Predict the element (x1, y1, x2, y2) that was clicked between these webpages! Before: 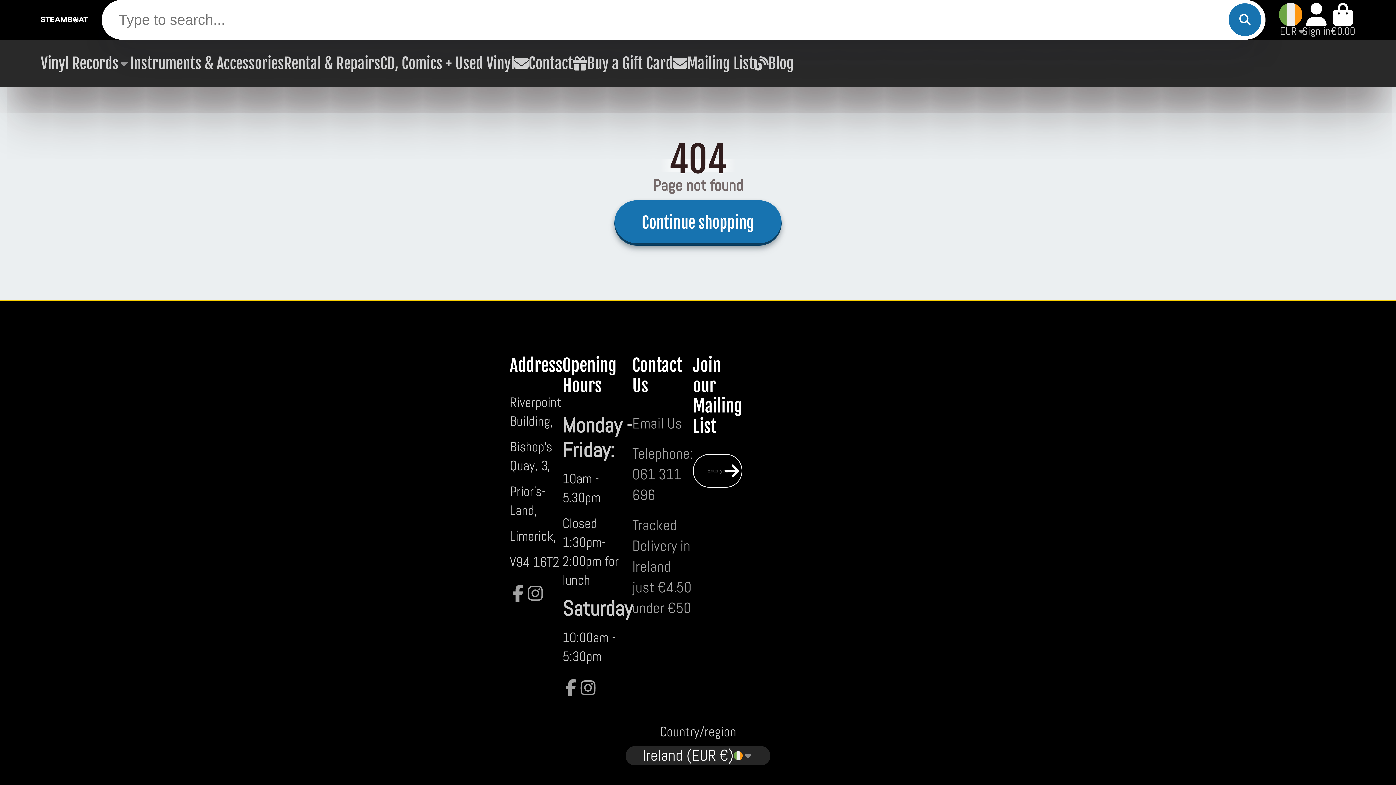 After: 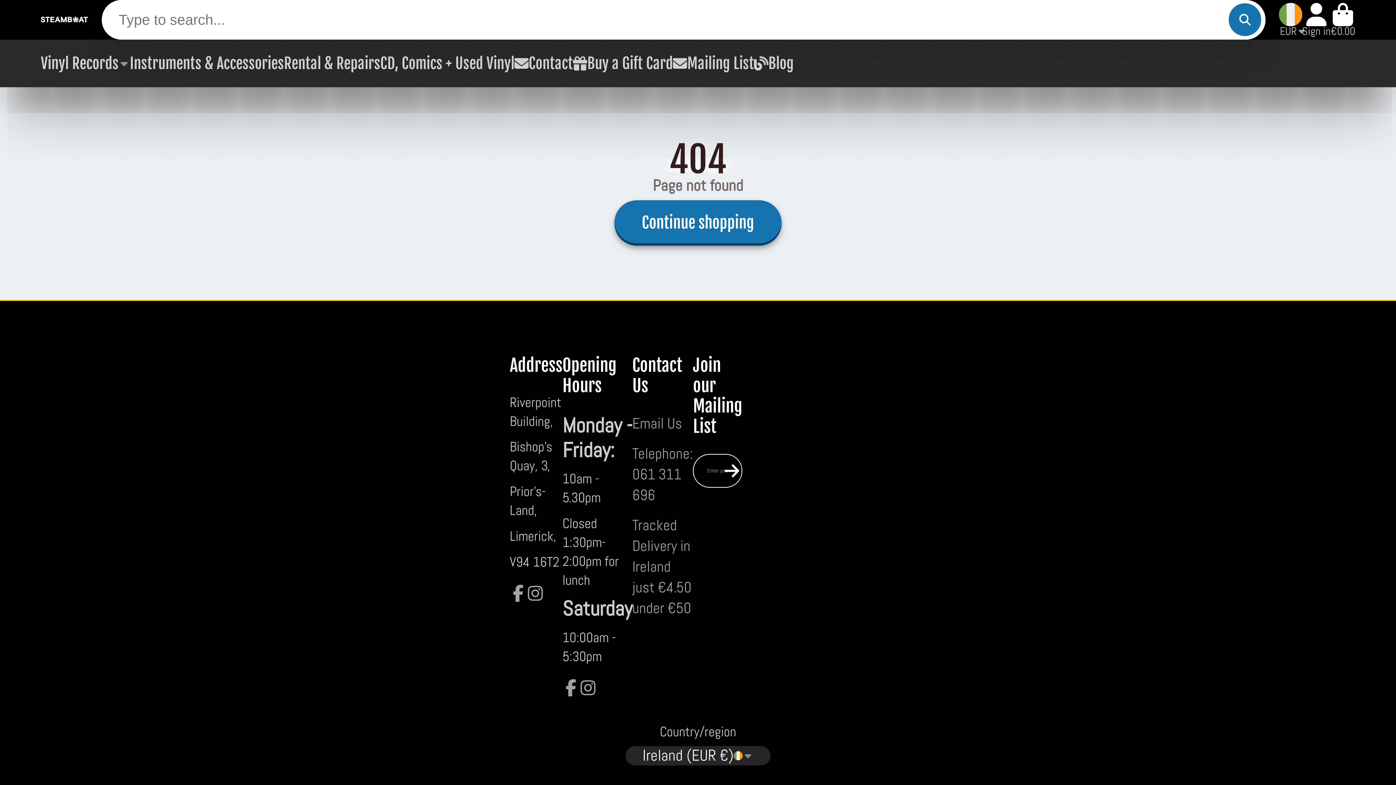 Action: label: Vinyl Records bbox: (40, 39, 129, 87)